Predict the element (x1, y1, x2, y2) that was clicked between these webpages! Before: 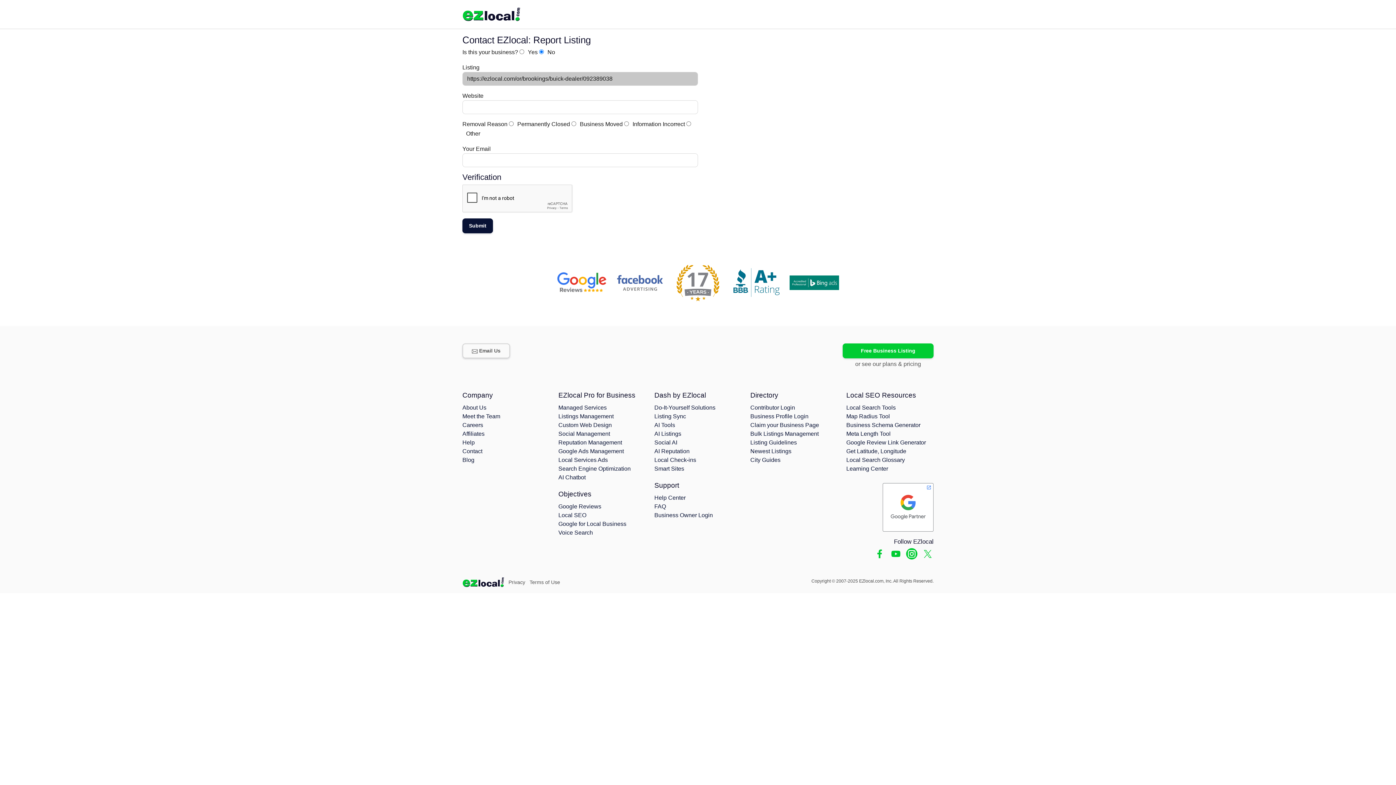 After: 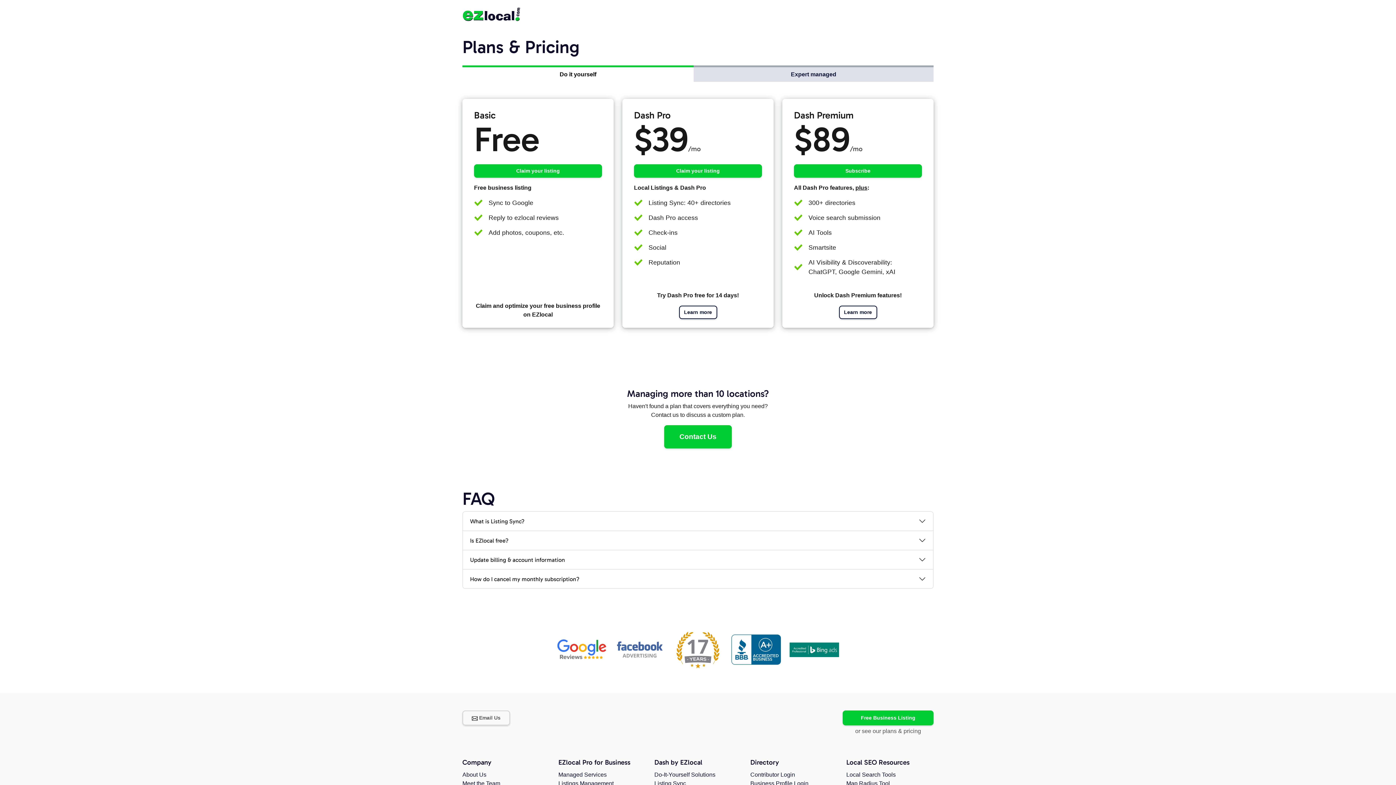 Action: bbox: (855, 361, 921, 367) label: or see our plans & pricing